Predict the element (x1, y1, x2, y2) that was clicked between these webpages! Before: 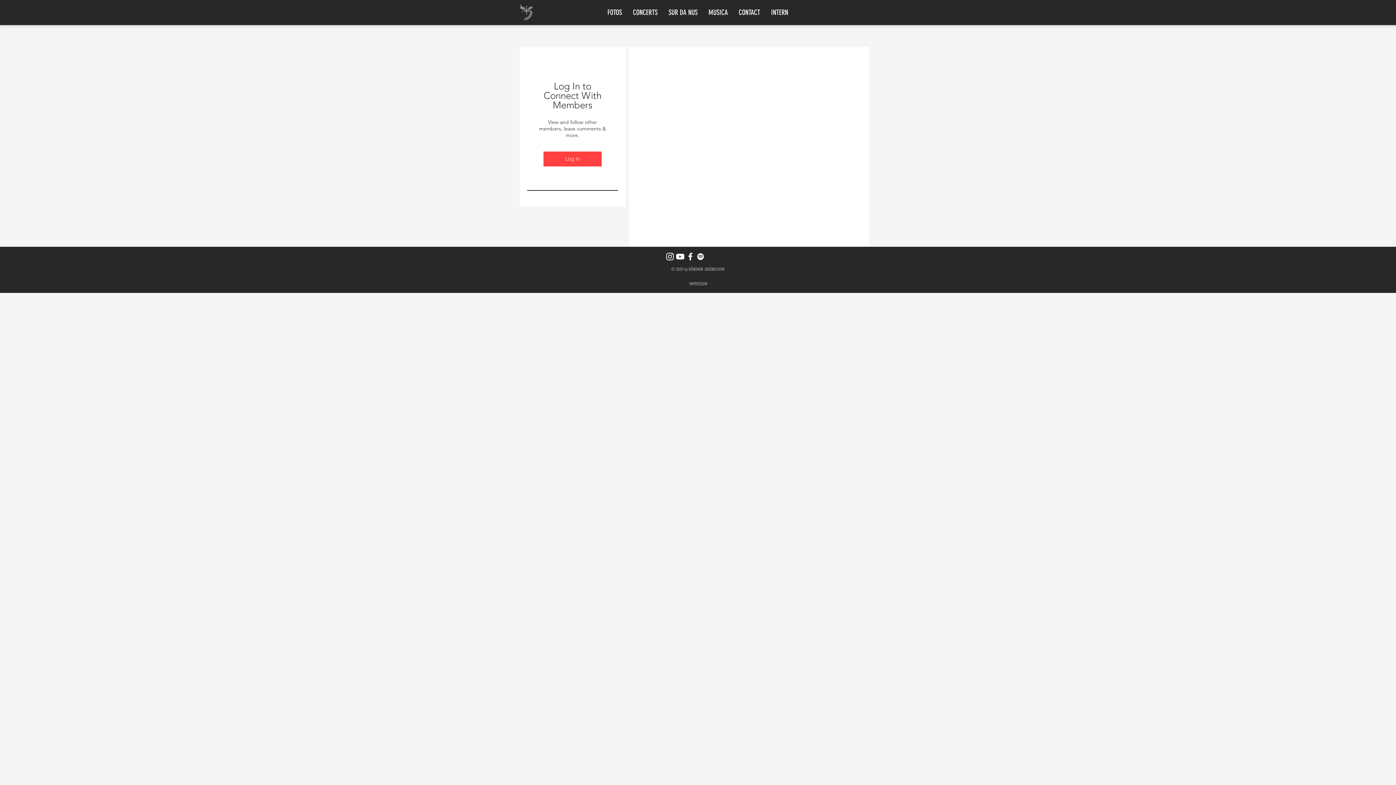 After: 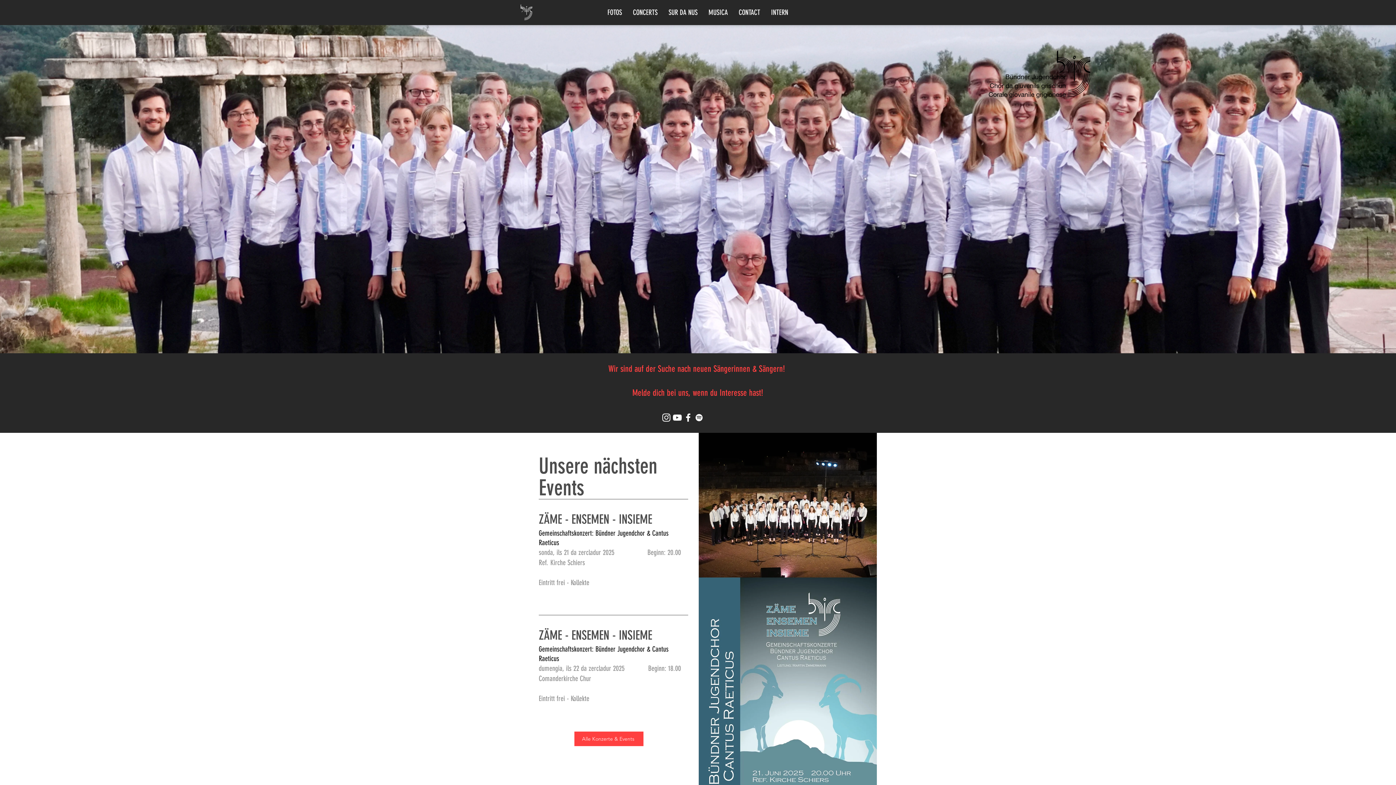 Action: bbox: (520, 4, 533, 20)